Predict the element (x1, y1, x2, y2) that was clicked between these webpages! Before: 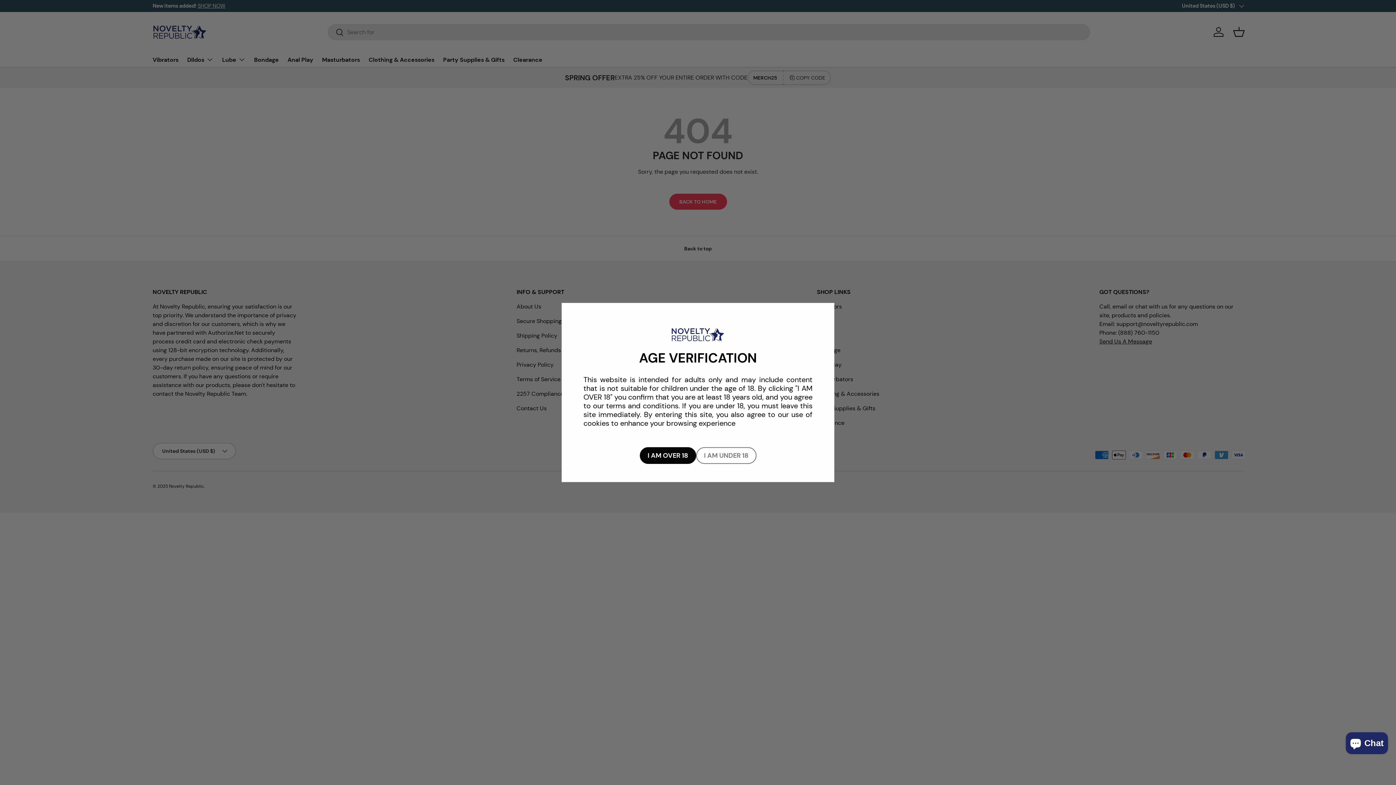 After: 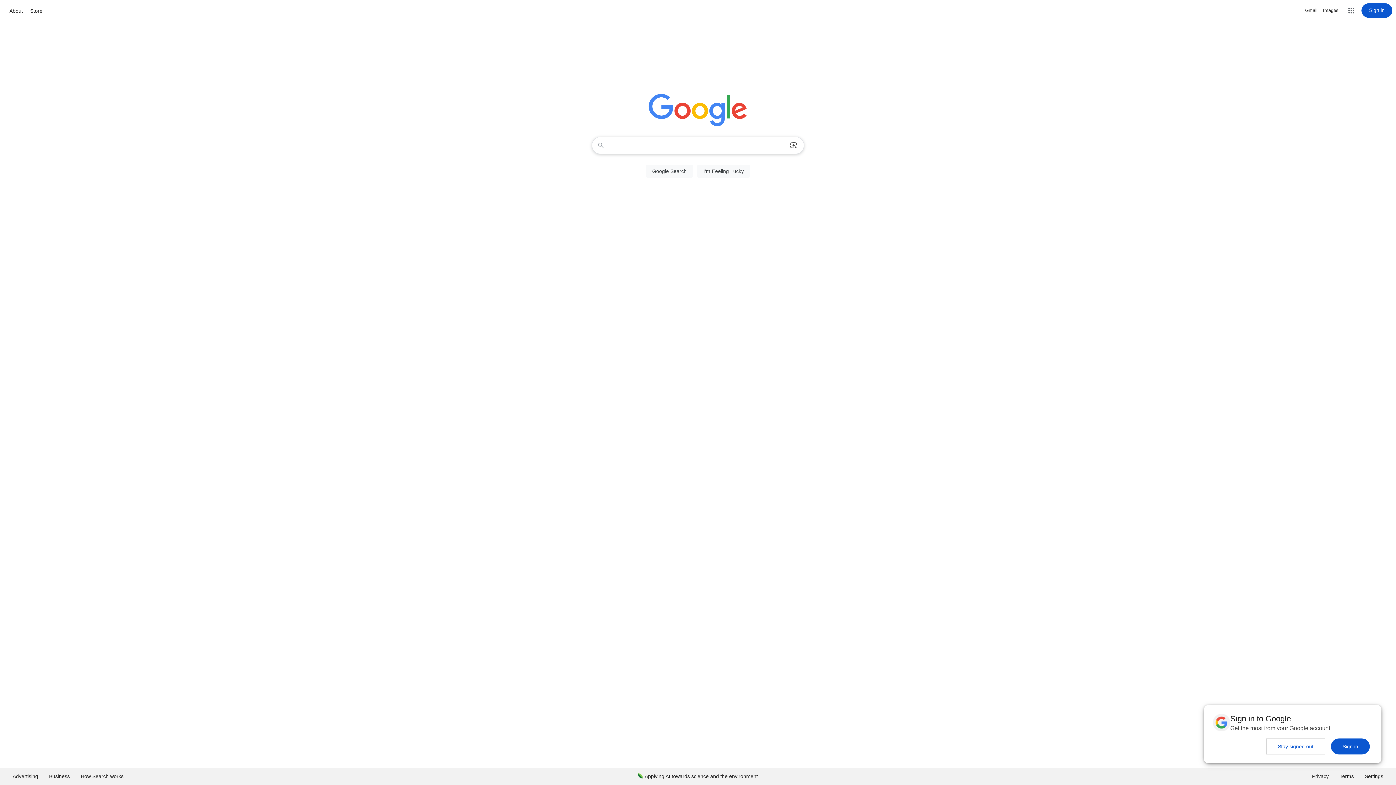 Action: label: I AM UNDER 18 bbox: (696, 447, 756, 464)